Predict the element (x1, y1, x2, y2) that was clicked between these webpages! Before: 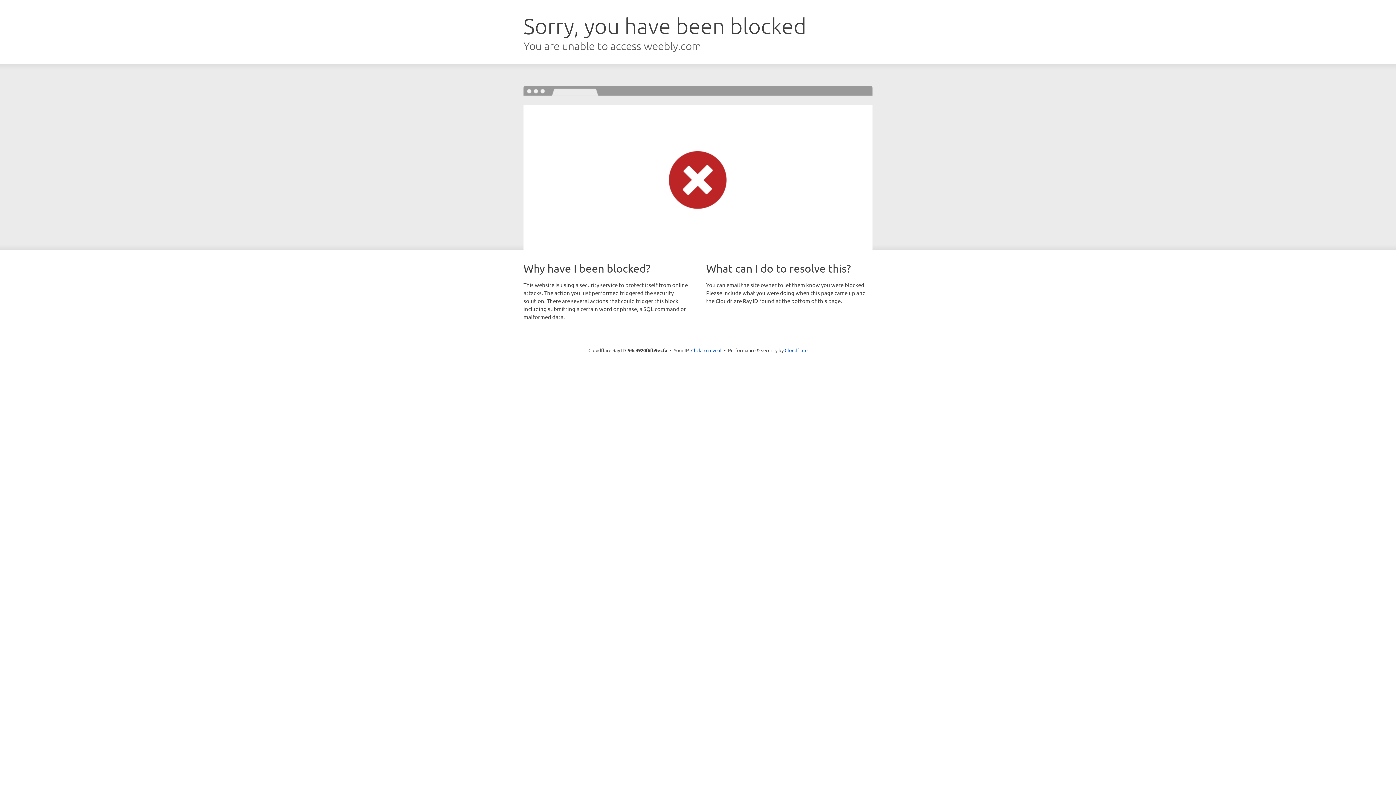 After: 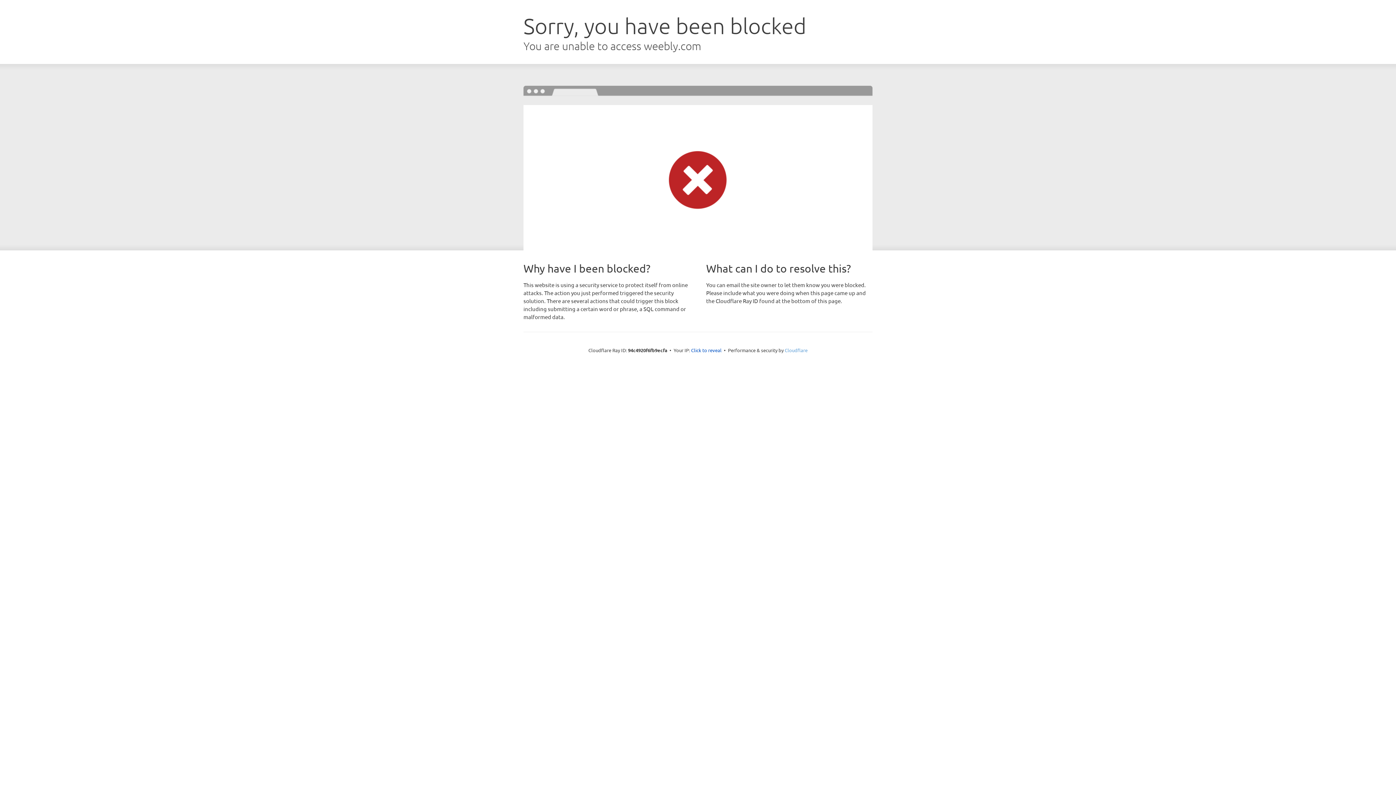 Action: label: Cloudflare bbox: (784, 347, 807, 353)